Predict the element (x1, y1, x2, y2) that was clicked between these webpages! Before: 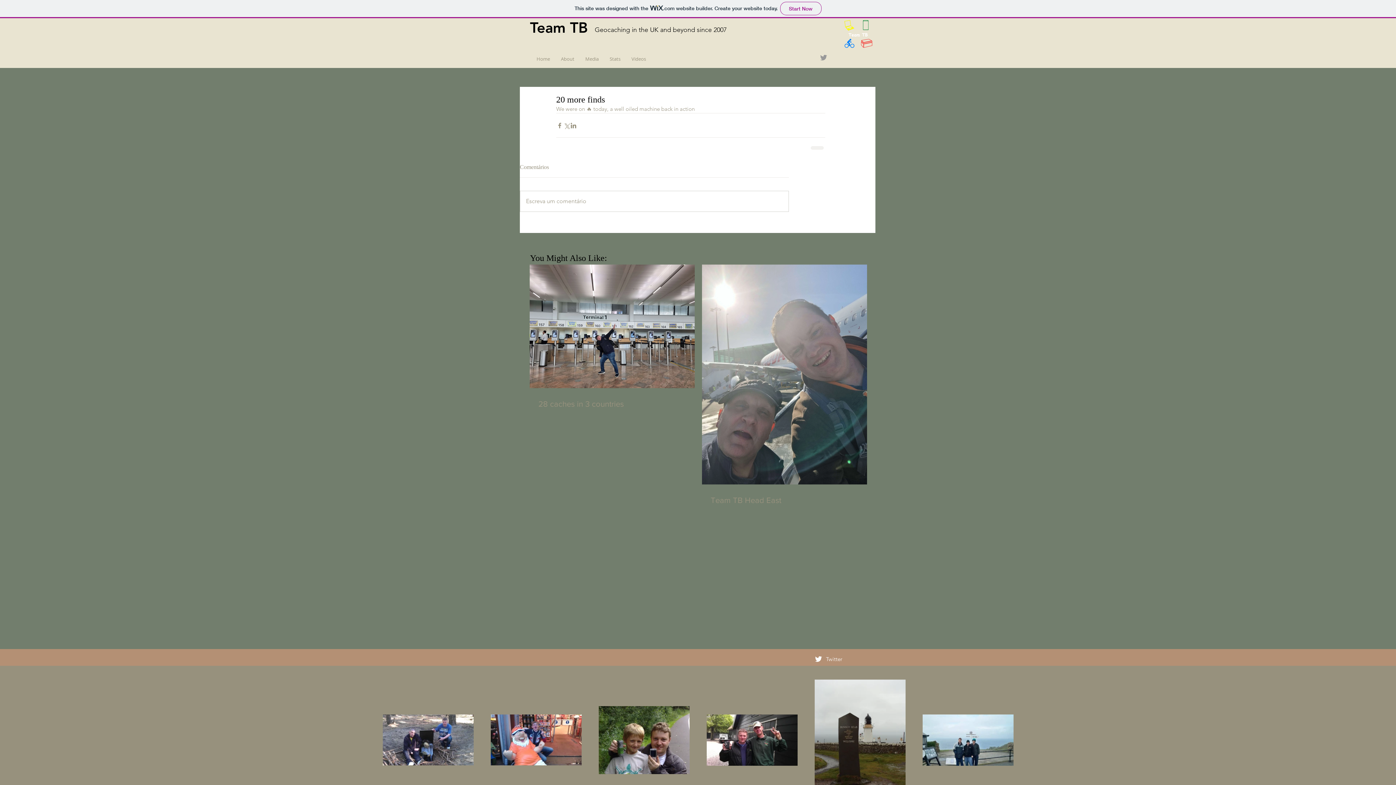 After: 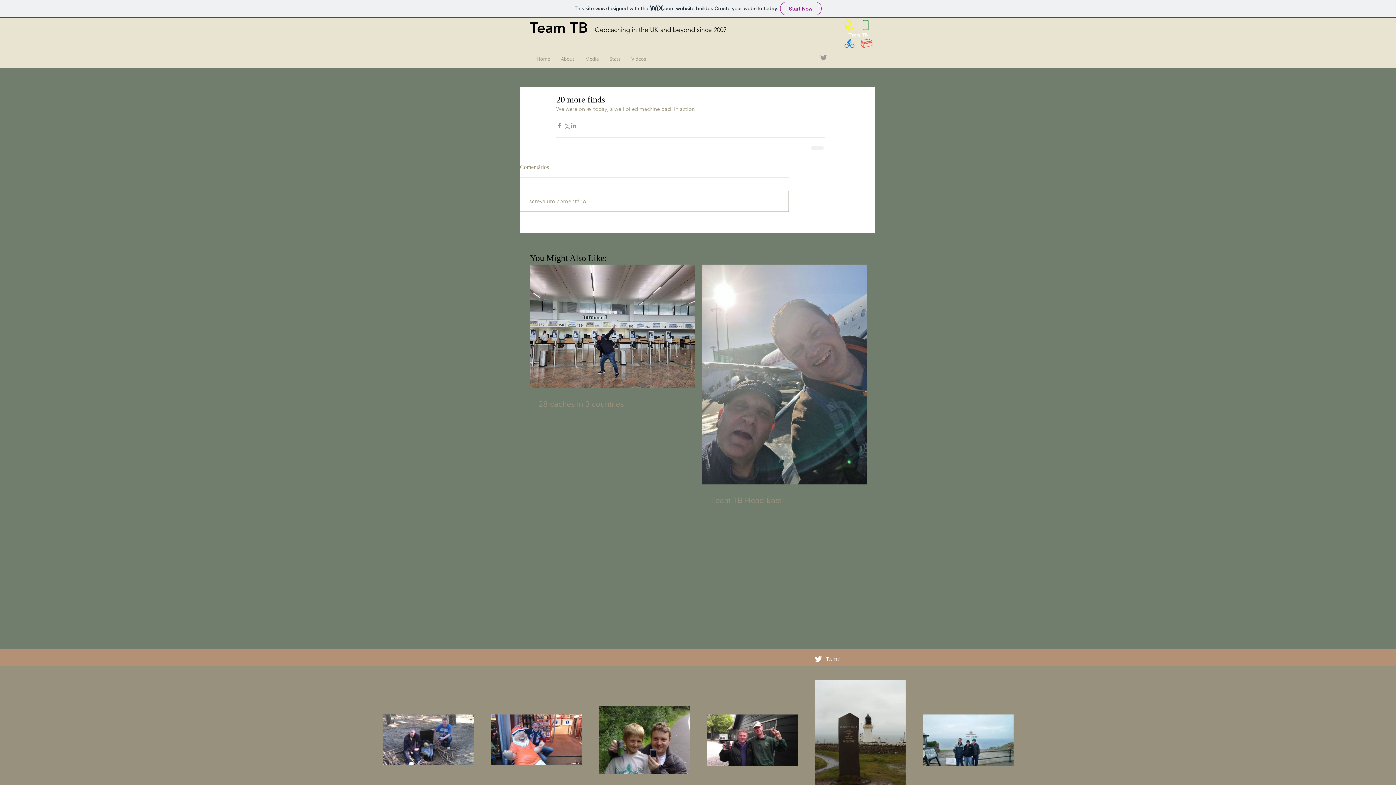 Action: label: Escreva um comentário bbox: (520, 191, 788, 211)